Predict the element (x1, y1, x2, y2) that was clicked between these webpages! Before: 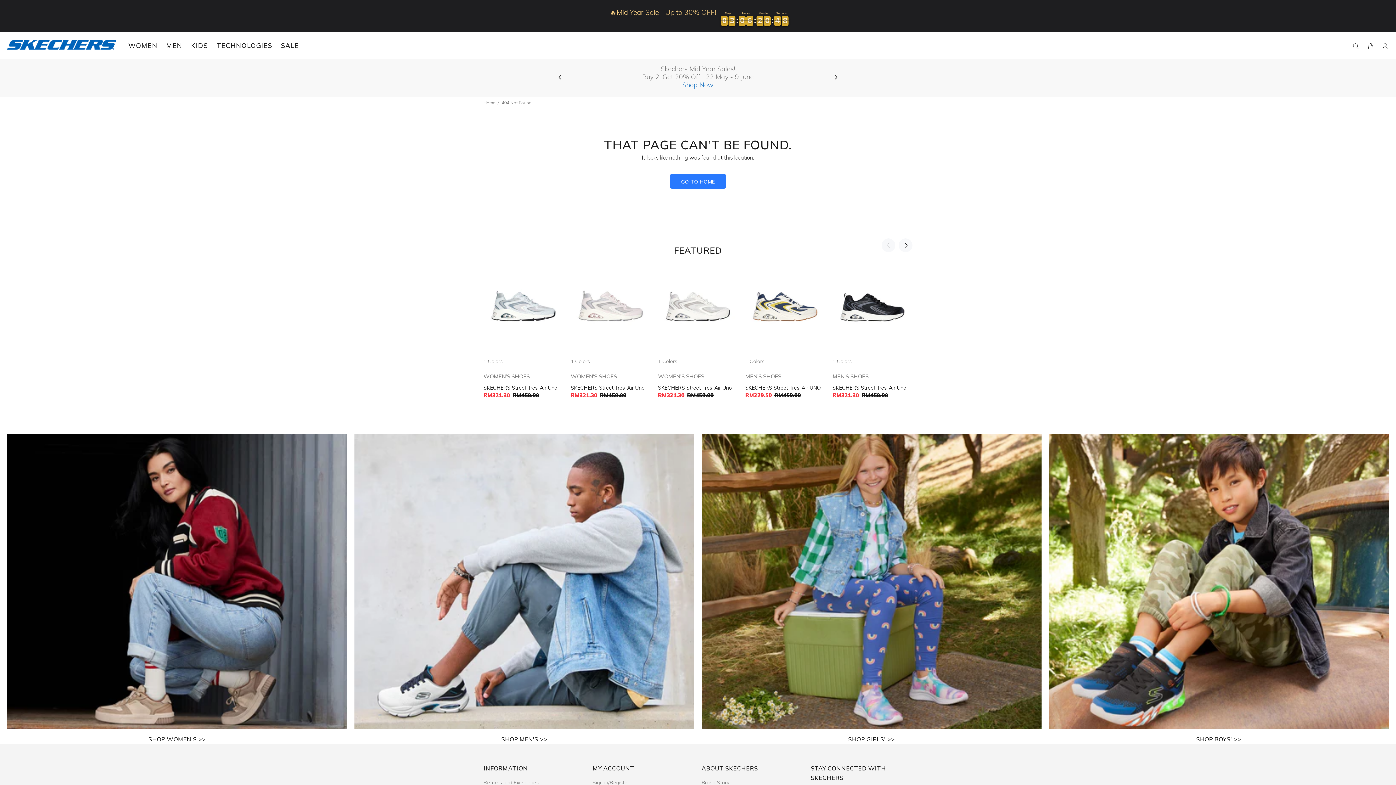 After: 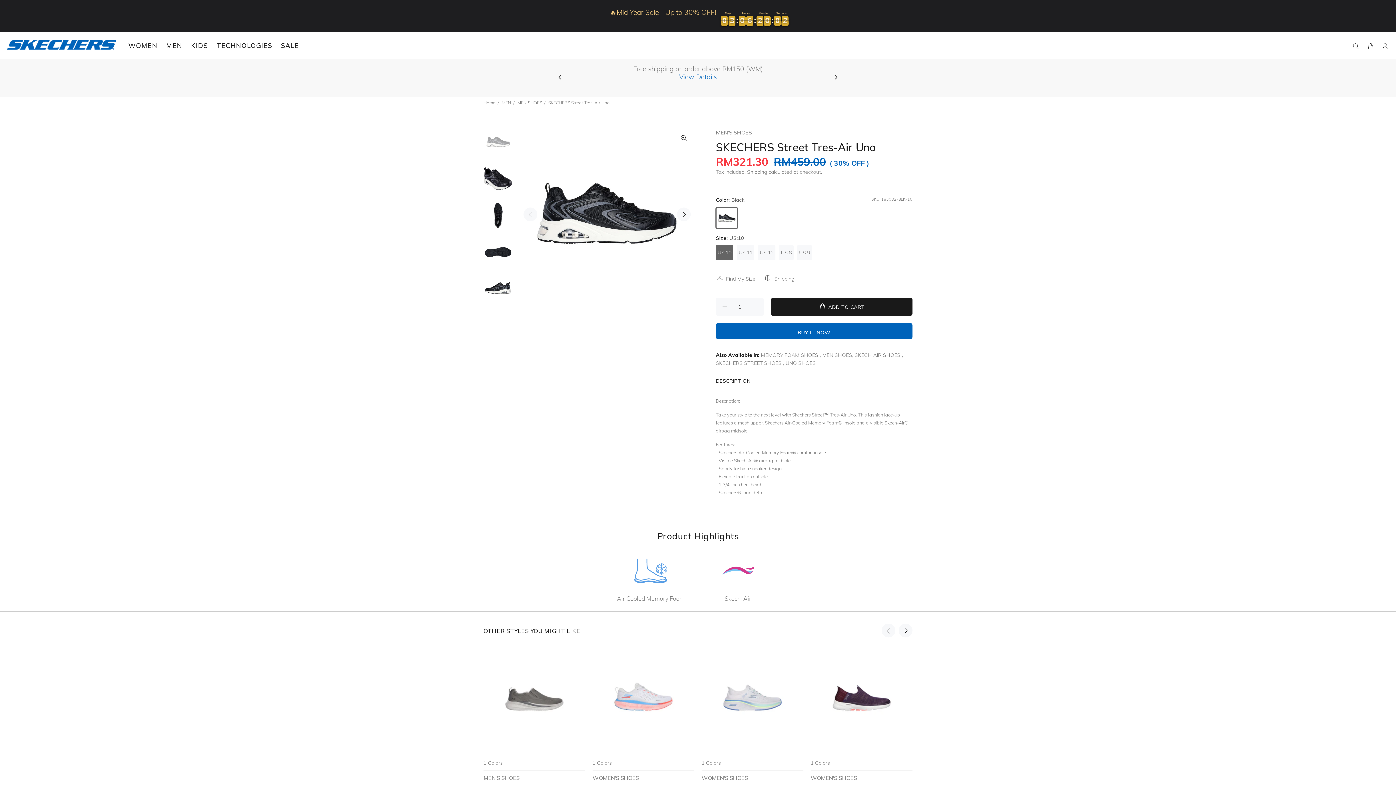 Action: bbox: (832, 384, 906, 391) label: SKECHERS Street Tres-Air Uno